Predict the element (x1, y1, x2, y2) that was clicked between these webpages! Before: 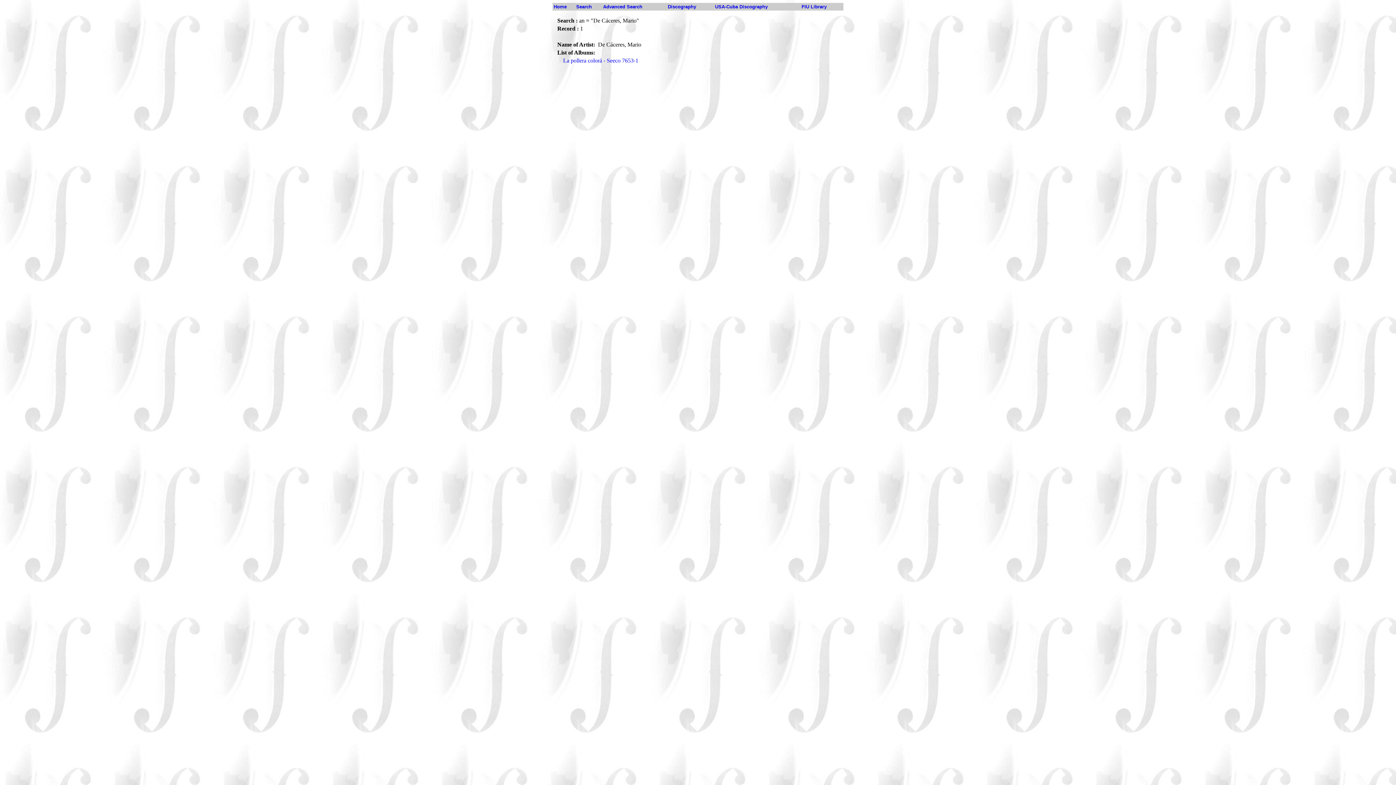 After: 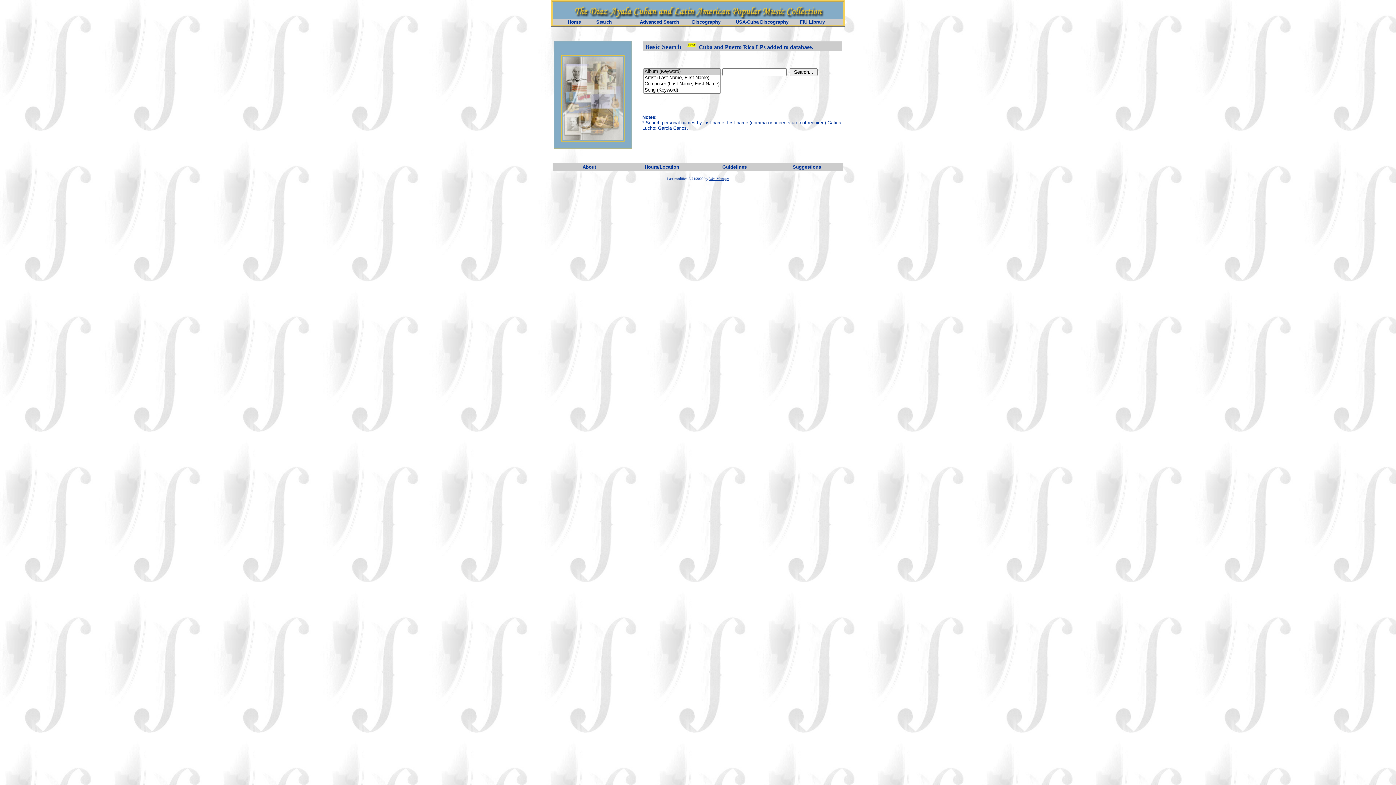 Action: bbox: (576, 4, 592, 9) label: Search